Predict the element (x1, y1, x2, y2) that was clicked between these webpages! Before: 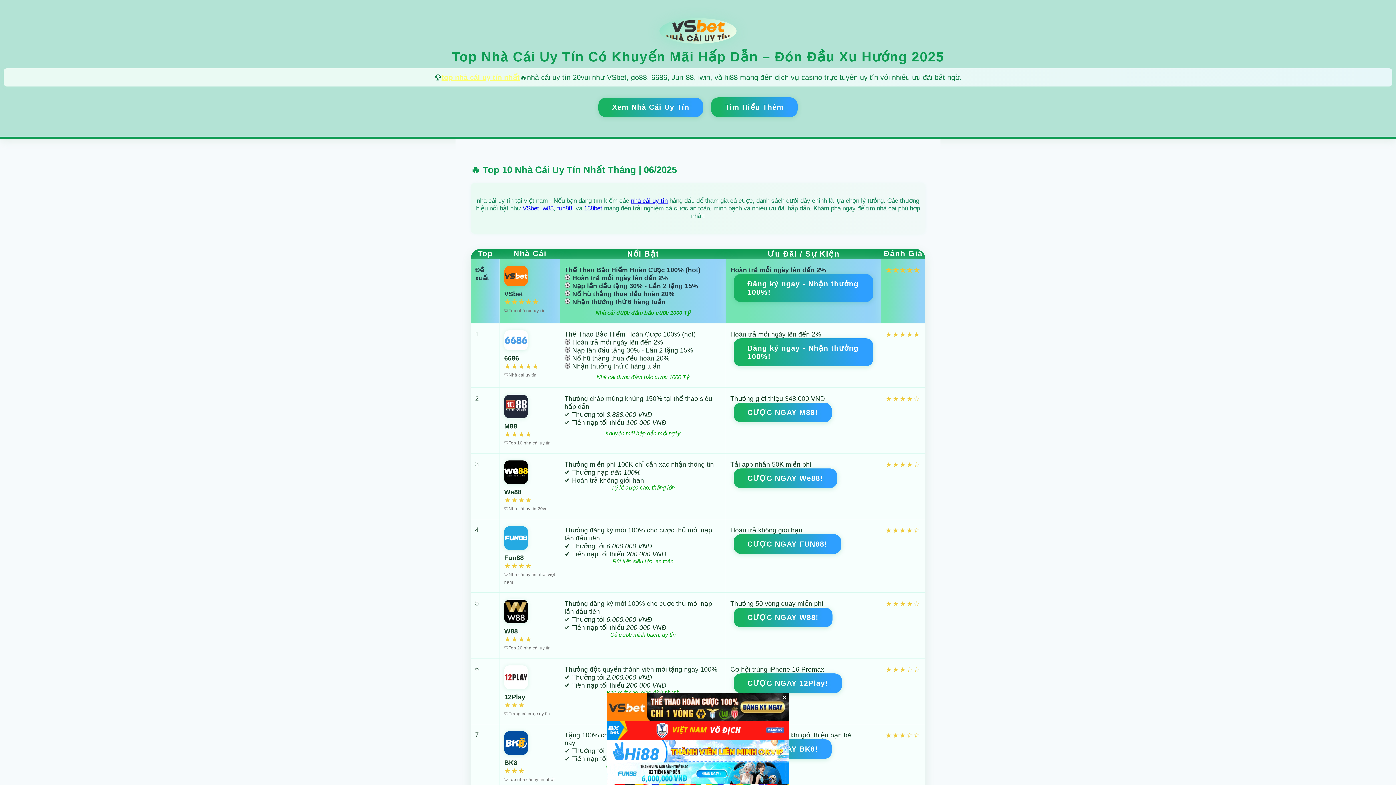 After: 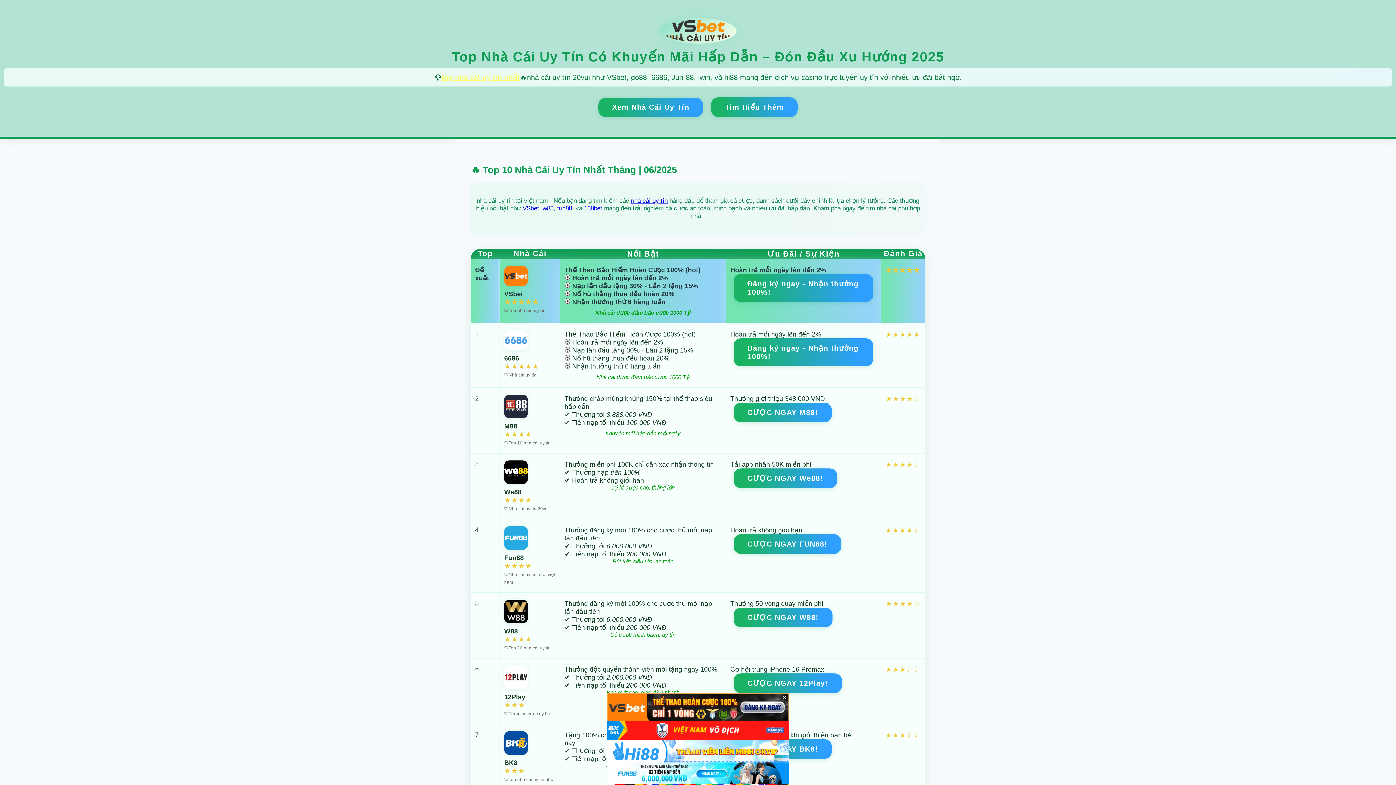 Action: label: w88 bbox: (542, 204, 553, 211)